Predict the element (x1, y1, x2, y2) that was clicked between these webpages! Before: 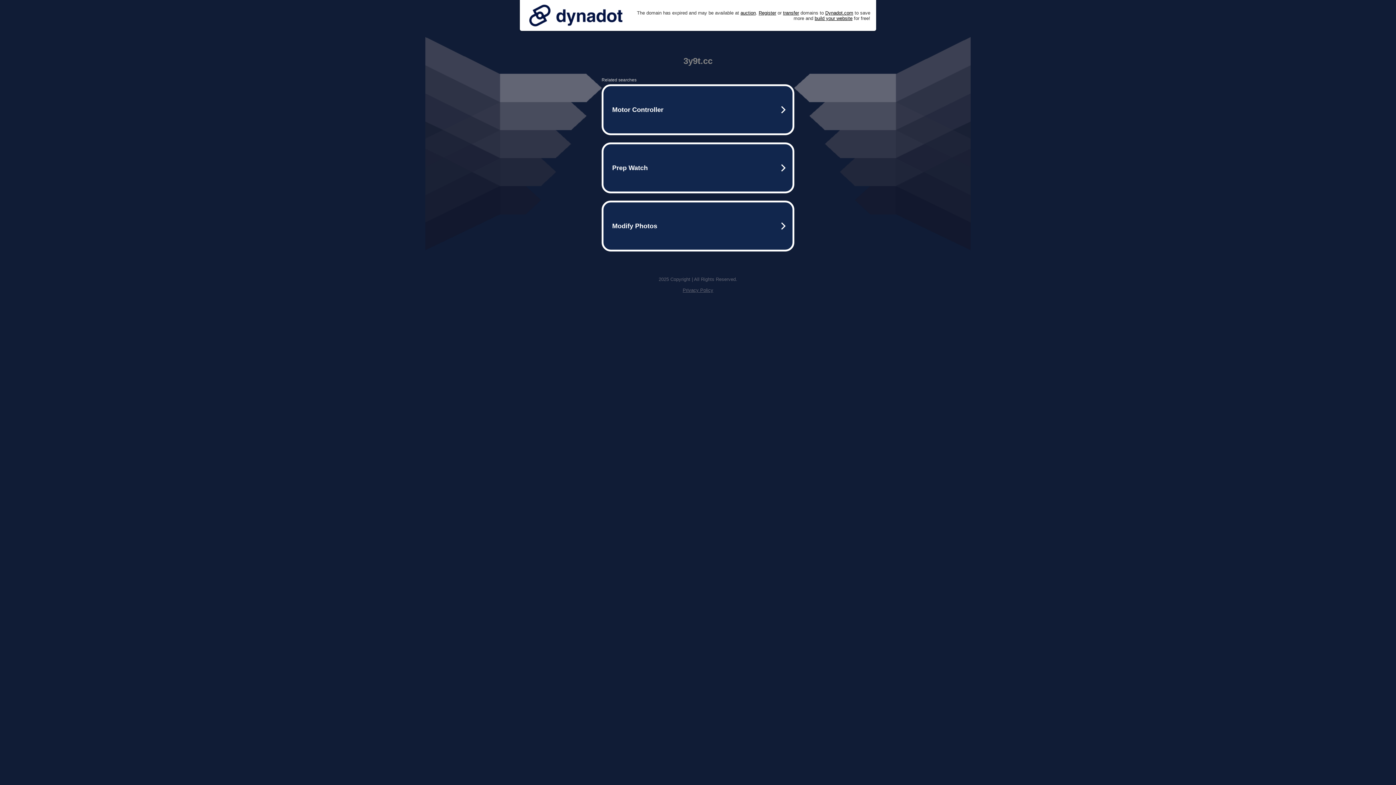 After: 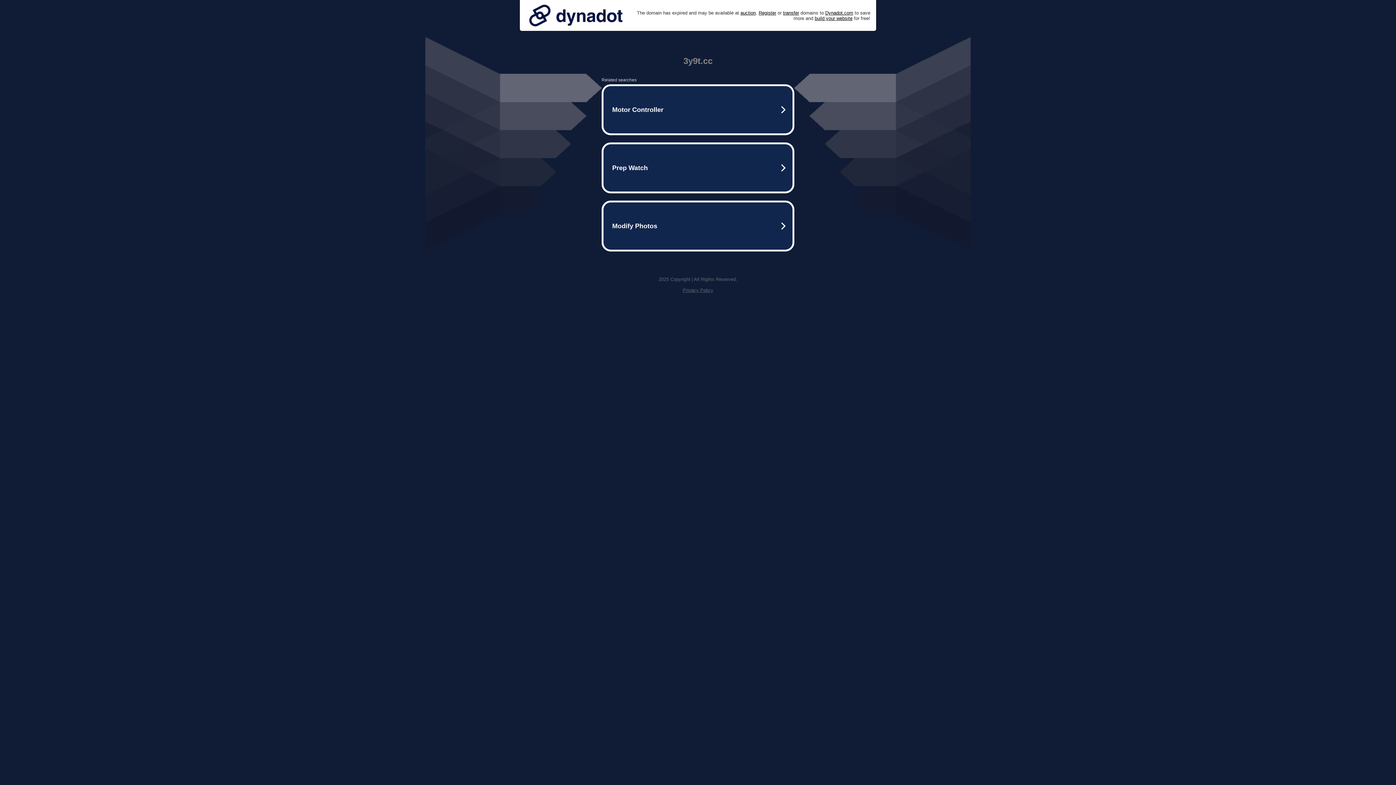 Action: bbox: (682, 287, 713, 293) label: Privacy Policy